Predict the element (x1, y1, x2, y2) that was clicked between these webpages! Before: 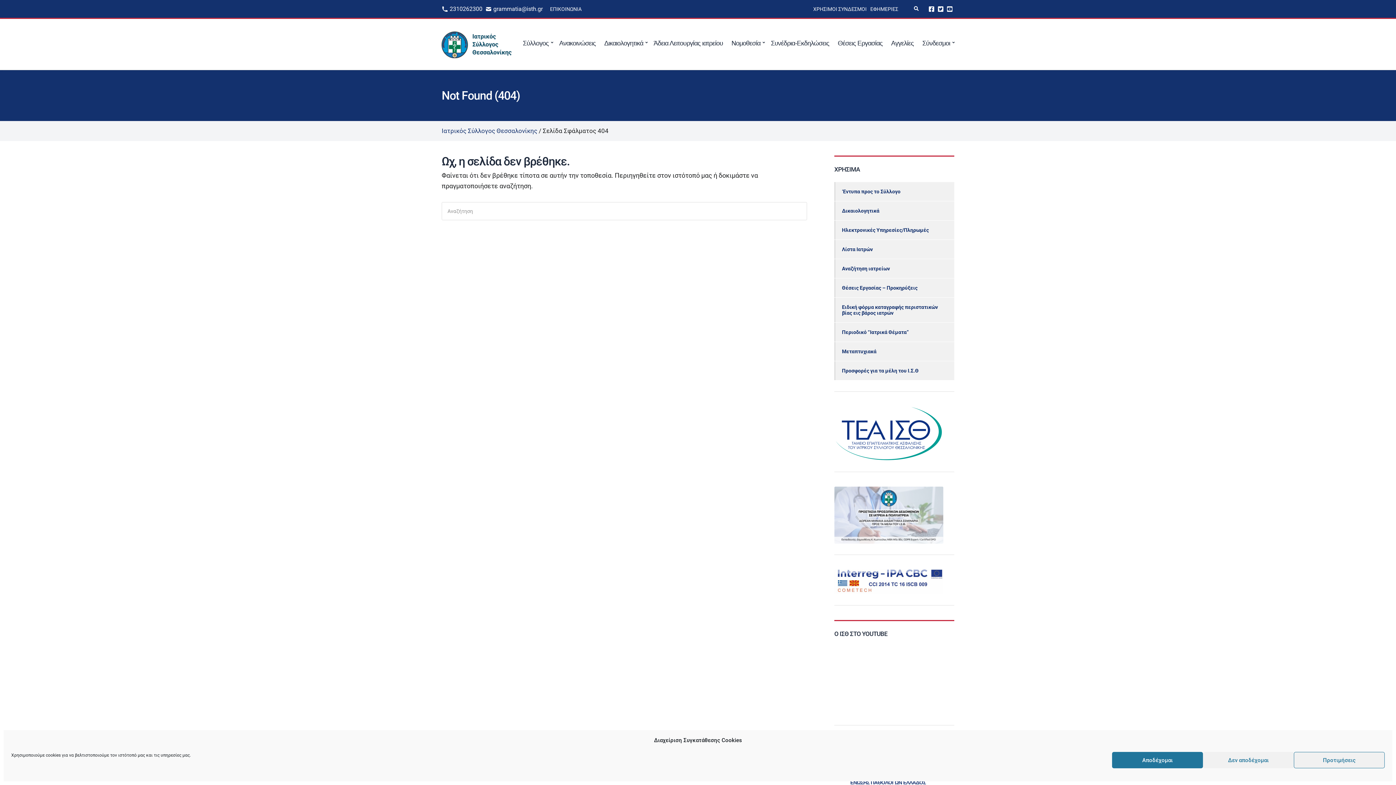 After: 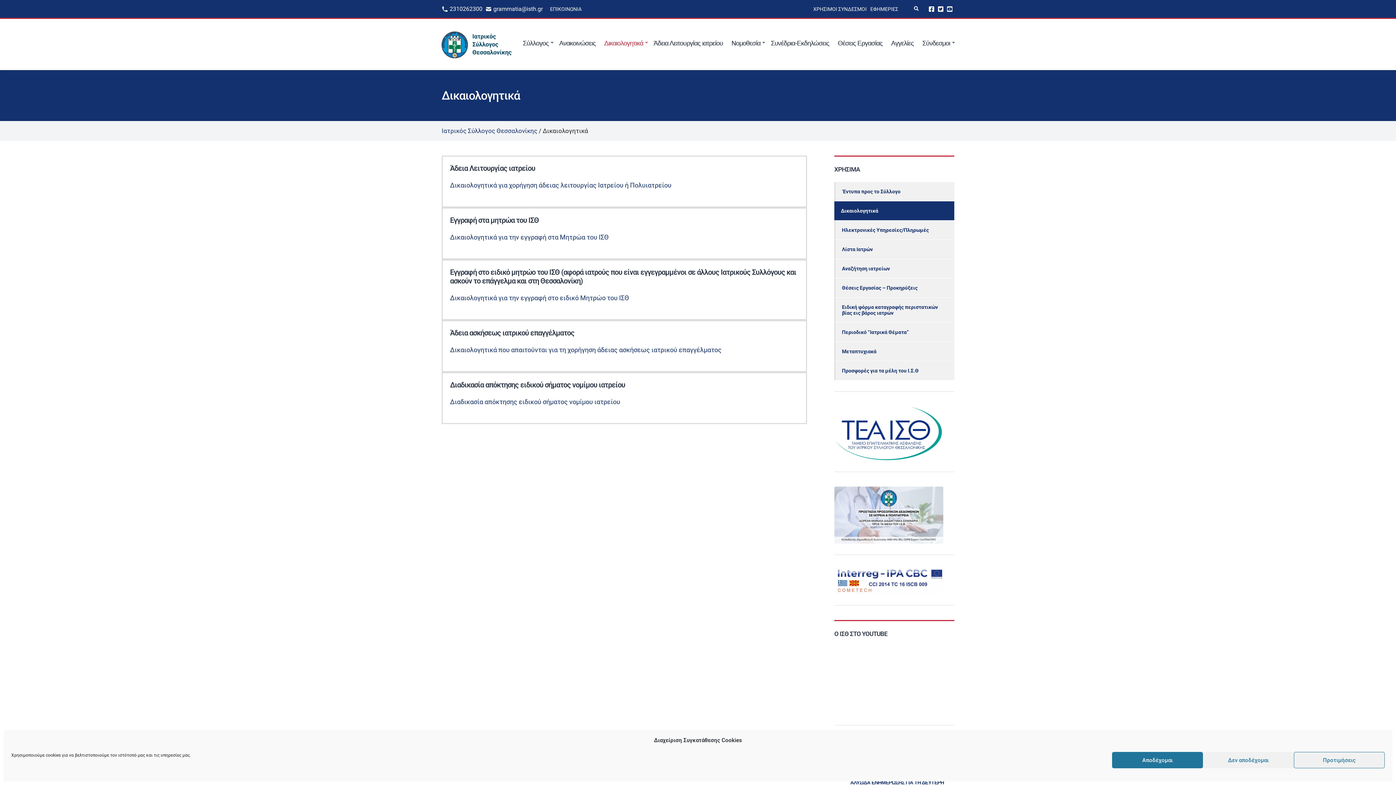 Action: label: Δικαιολογητικά bbox: (834, 201, 954, 220)